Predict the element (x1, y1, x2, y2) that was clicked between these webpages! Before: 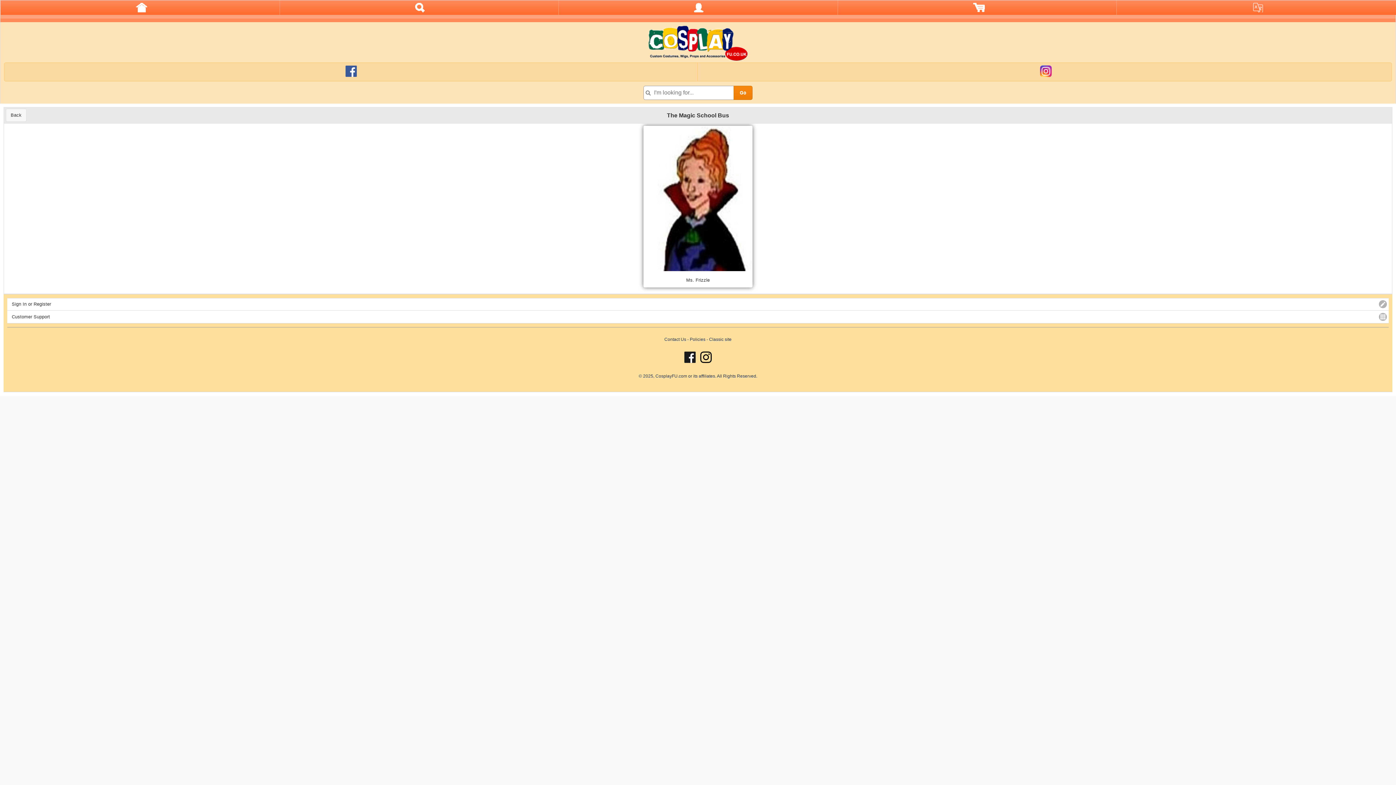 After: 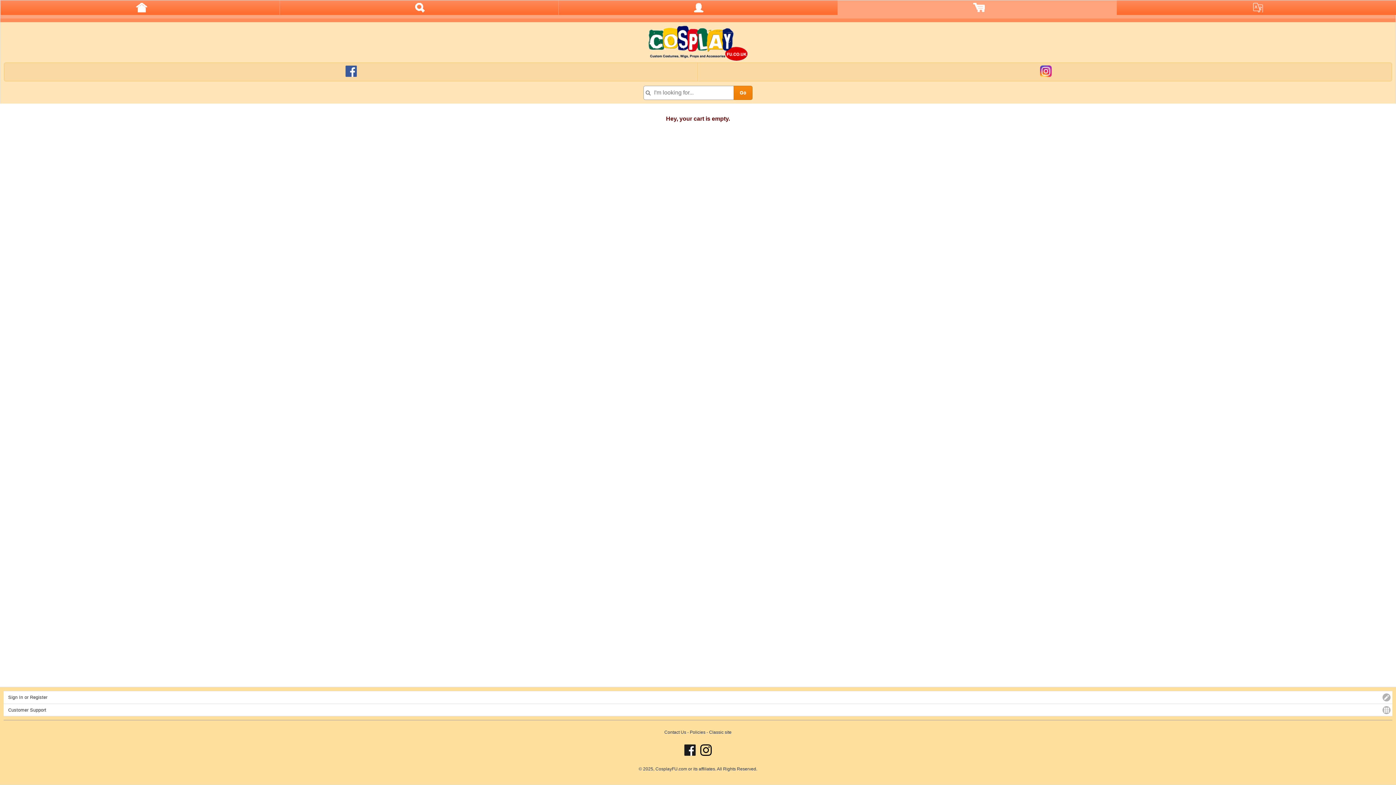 Action: bbox: (837, 0, 1116, 14)